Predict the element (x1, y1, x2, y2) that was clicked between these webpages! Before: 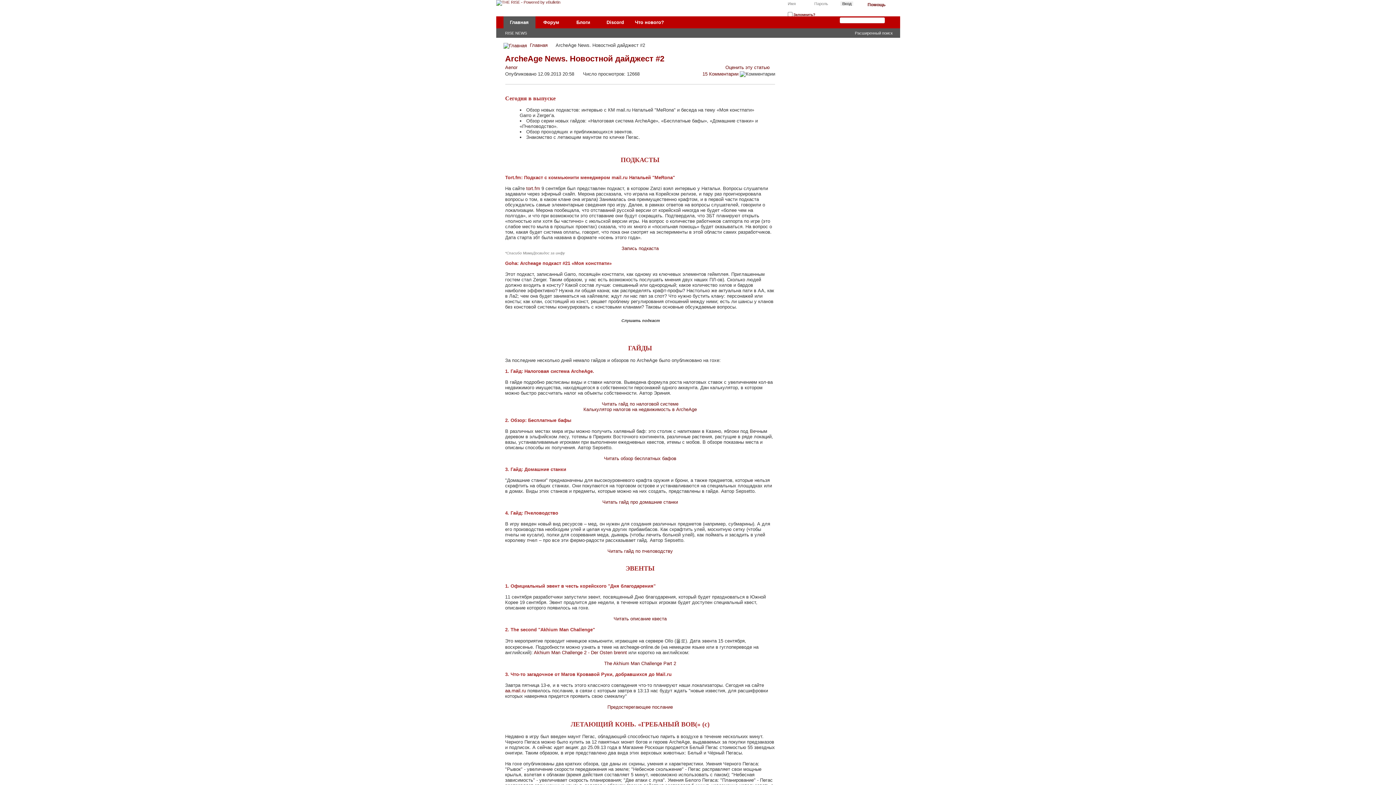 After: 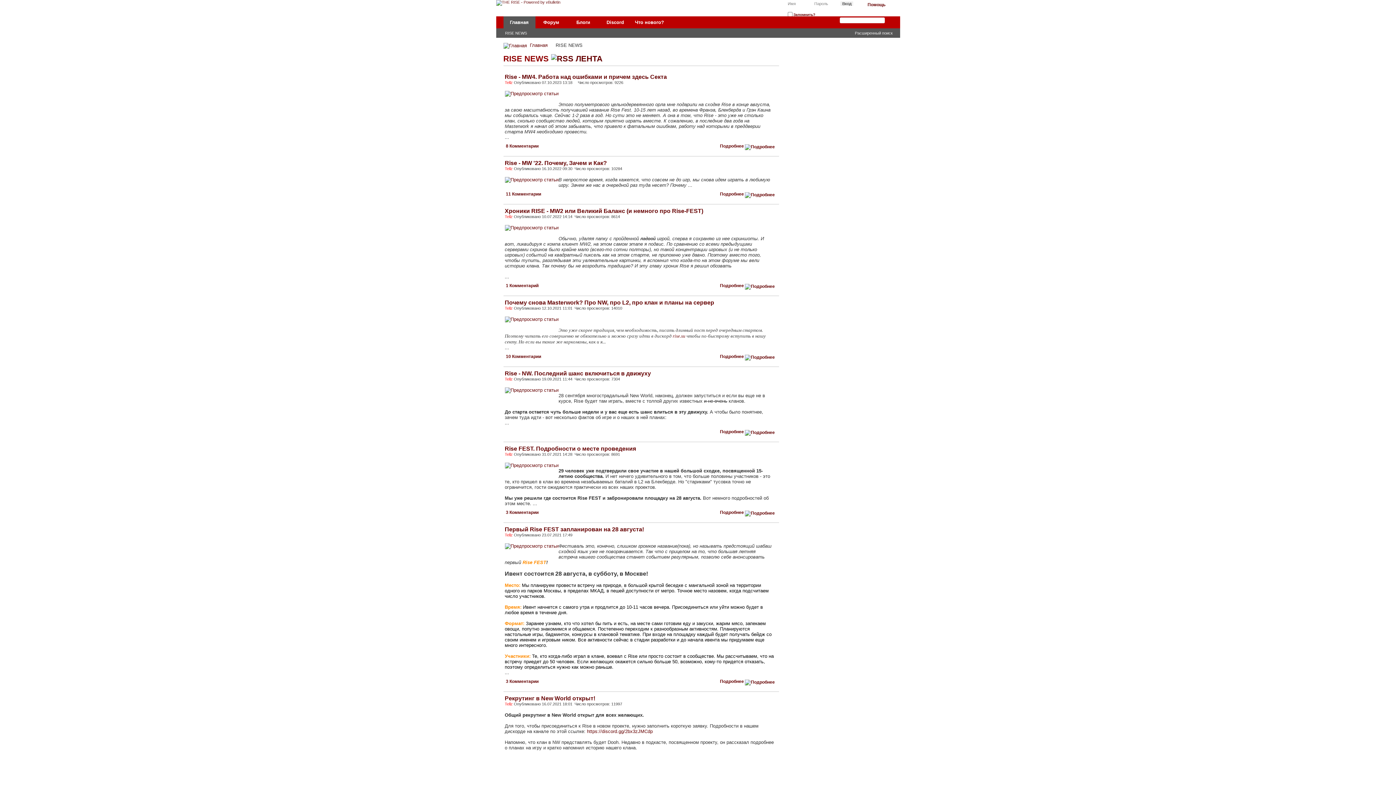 Action: bbox: (503, 42, 527, 48)